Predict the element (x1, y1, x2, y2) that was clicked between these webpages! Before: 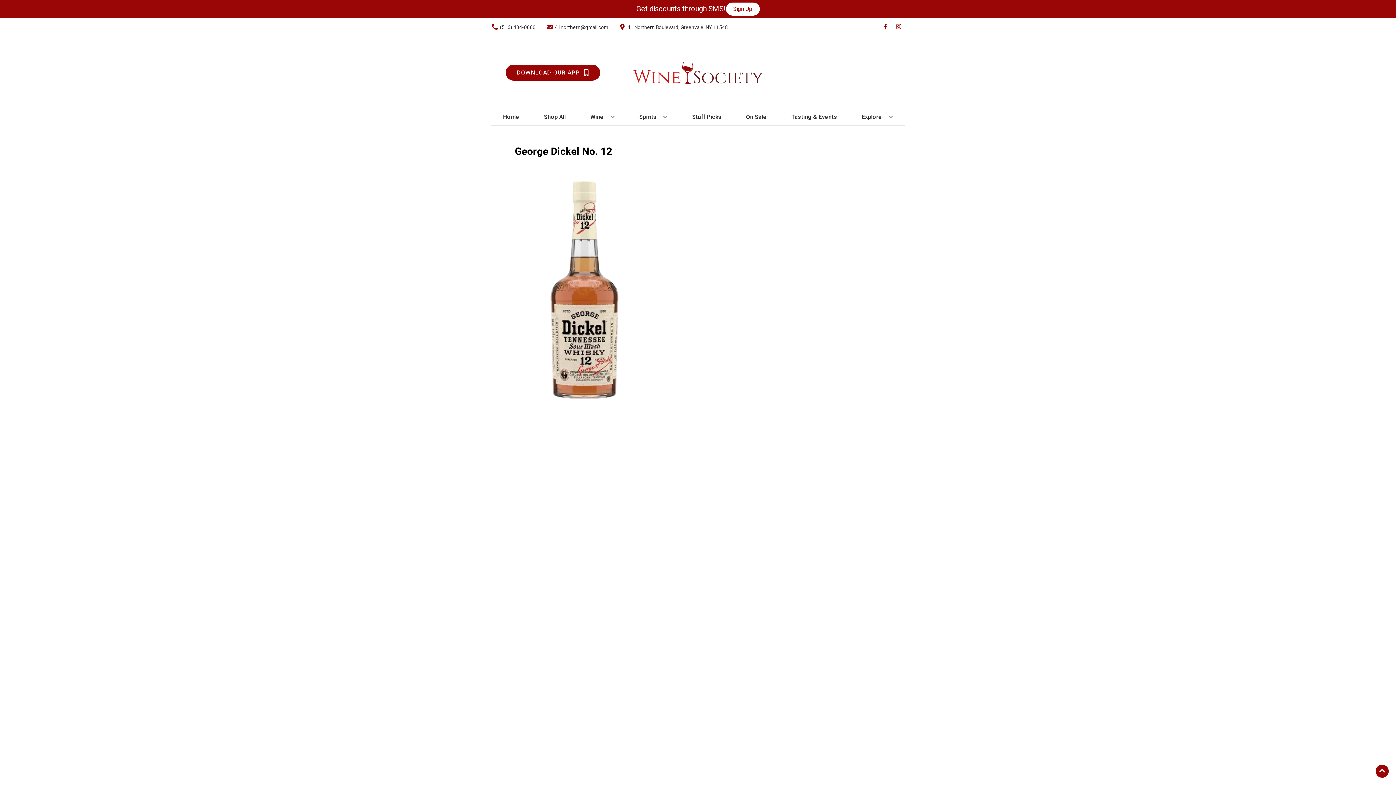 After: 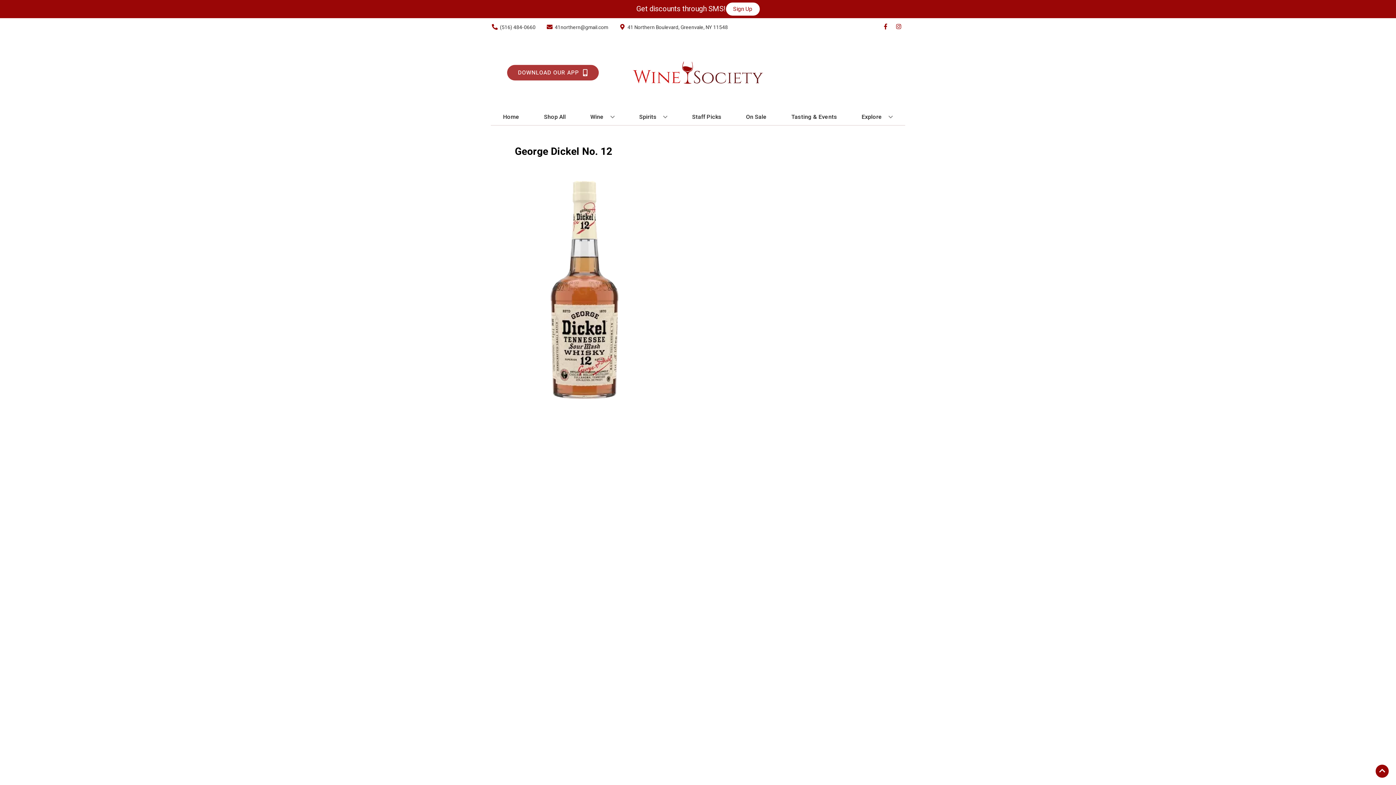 Action: label: Opens app link in a new tab to DOWNLOAD OUR APP bbox: (505, 64, 600, 80)